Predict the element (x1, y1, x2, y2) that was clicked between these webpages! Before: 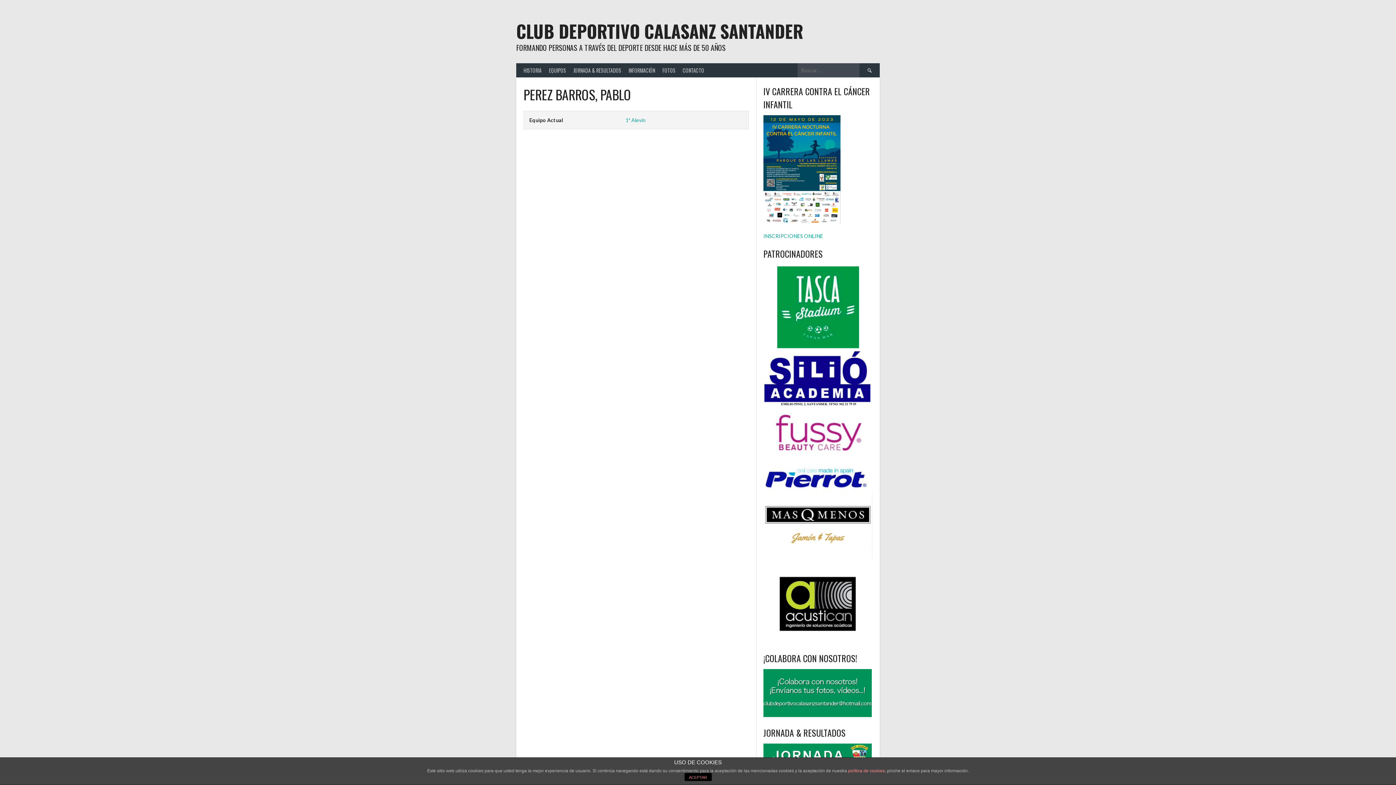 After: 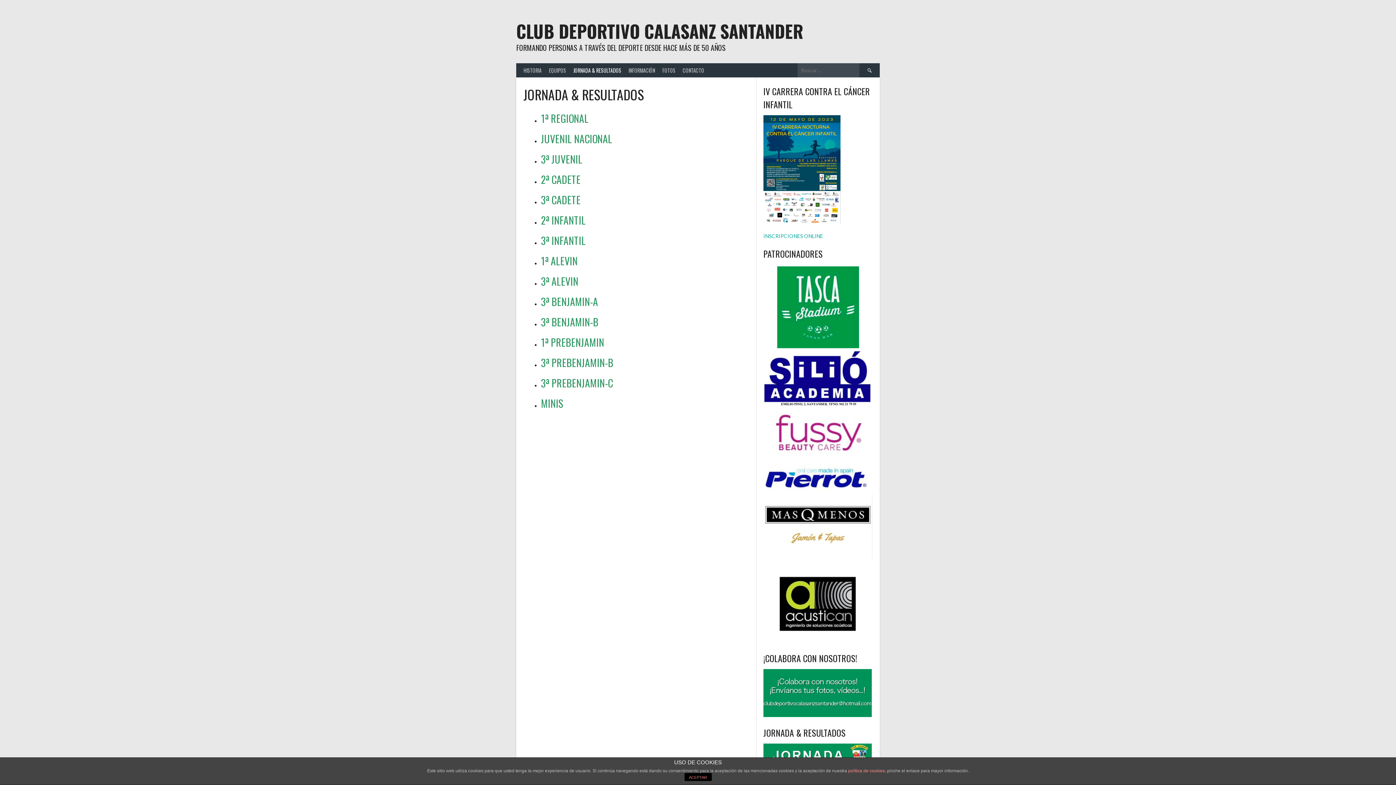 Action: label: JORNADA & RESULTADOS bbox: (569, 63, 625, 77)